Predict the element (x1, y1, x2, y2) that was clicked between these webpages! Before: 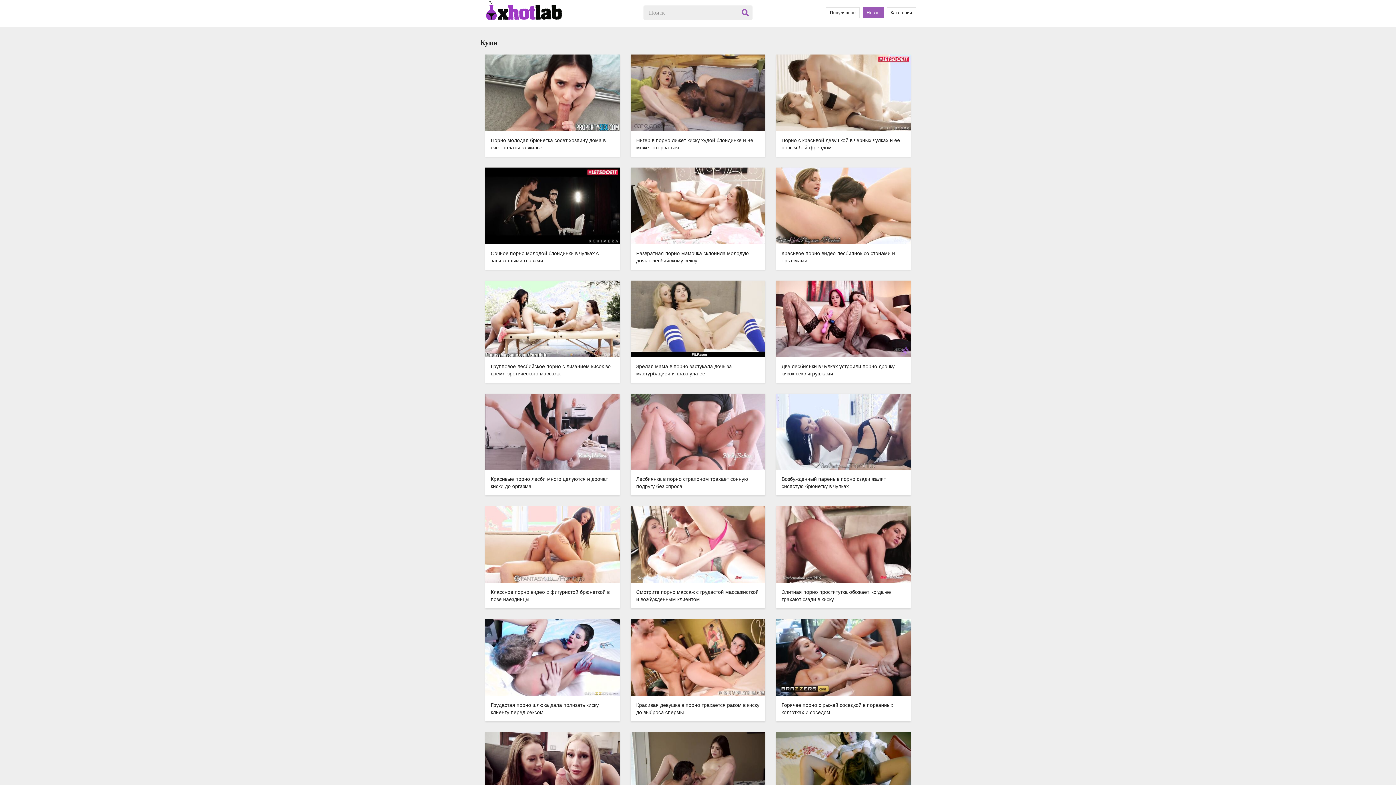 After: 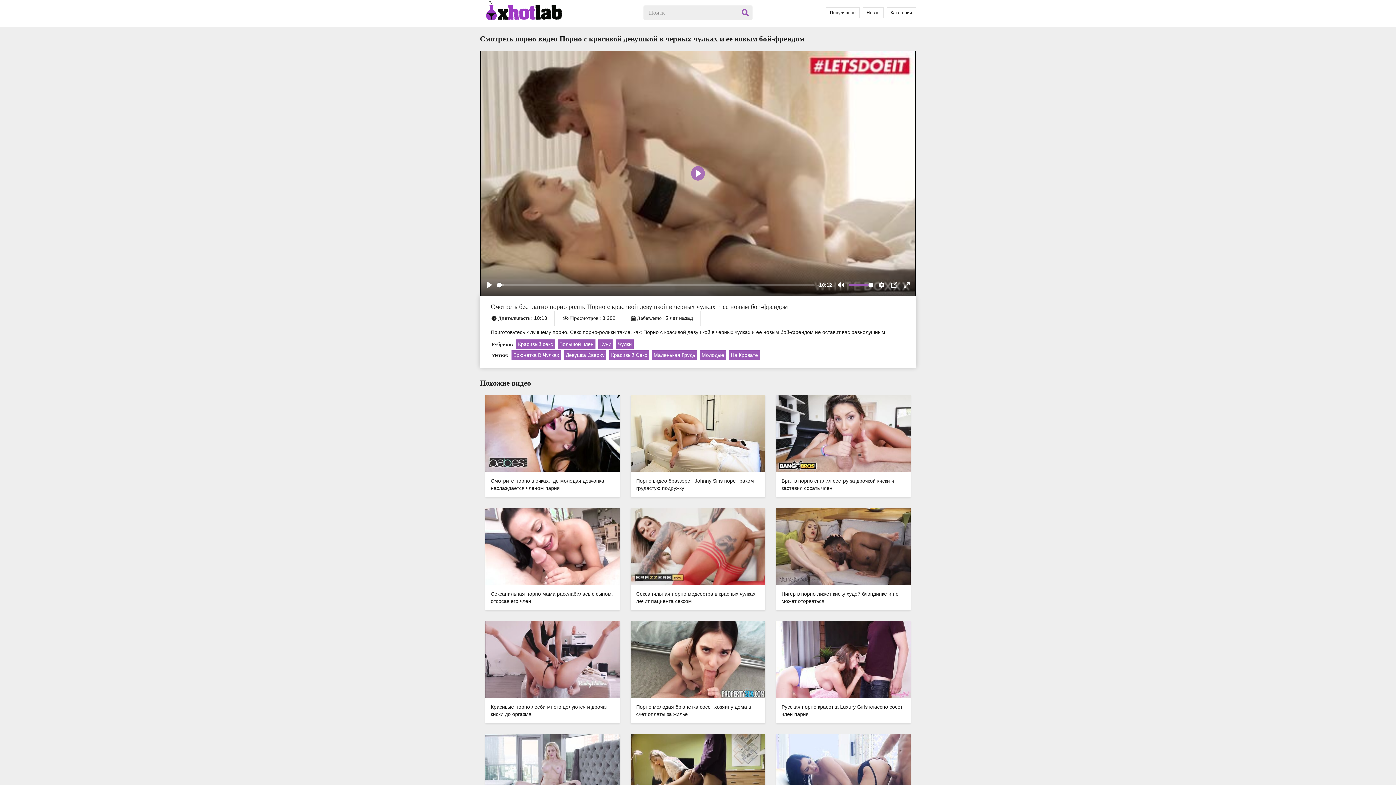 Action: label: Порно с красивой девушкой в черных чулках и ее новым бой-френдом bbox: (770, 54, 916, 156)